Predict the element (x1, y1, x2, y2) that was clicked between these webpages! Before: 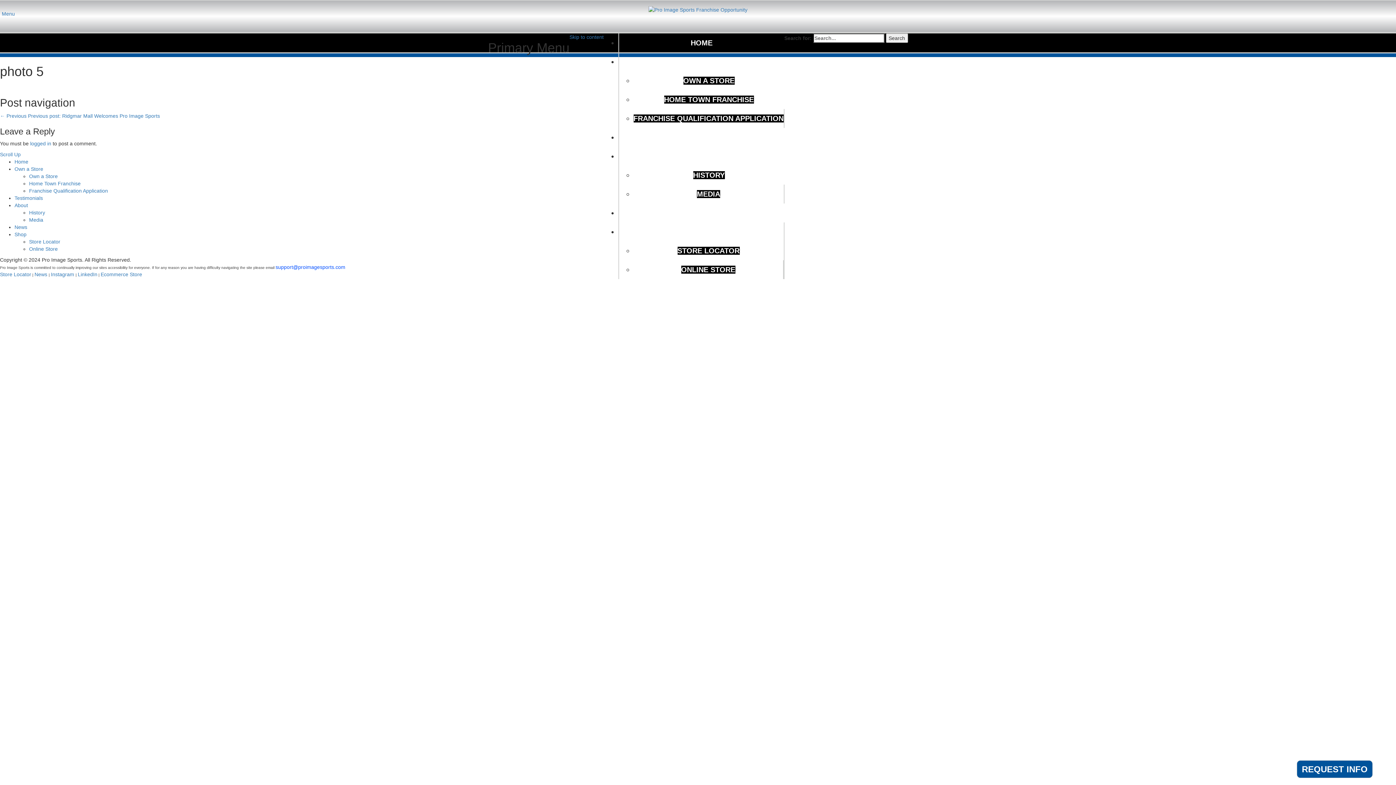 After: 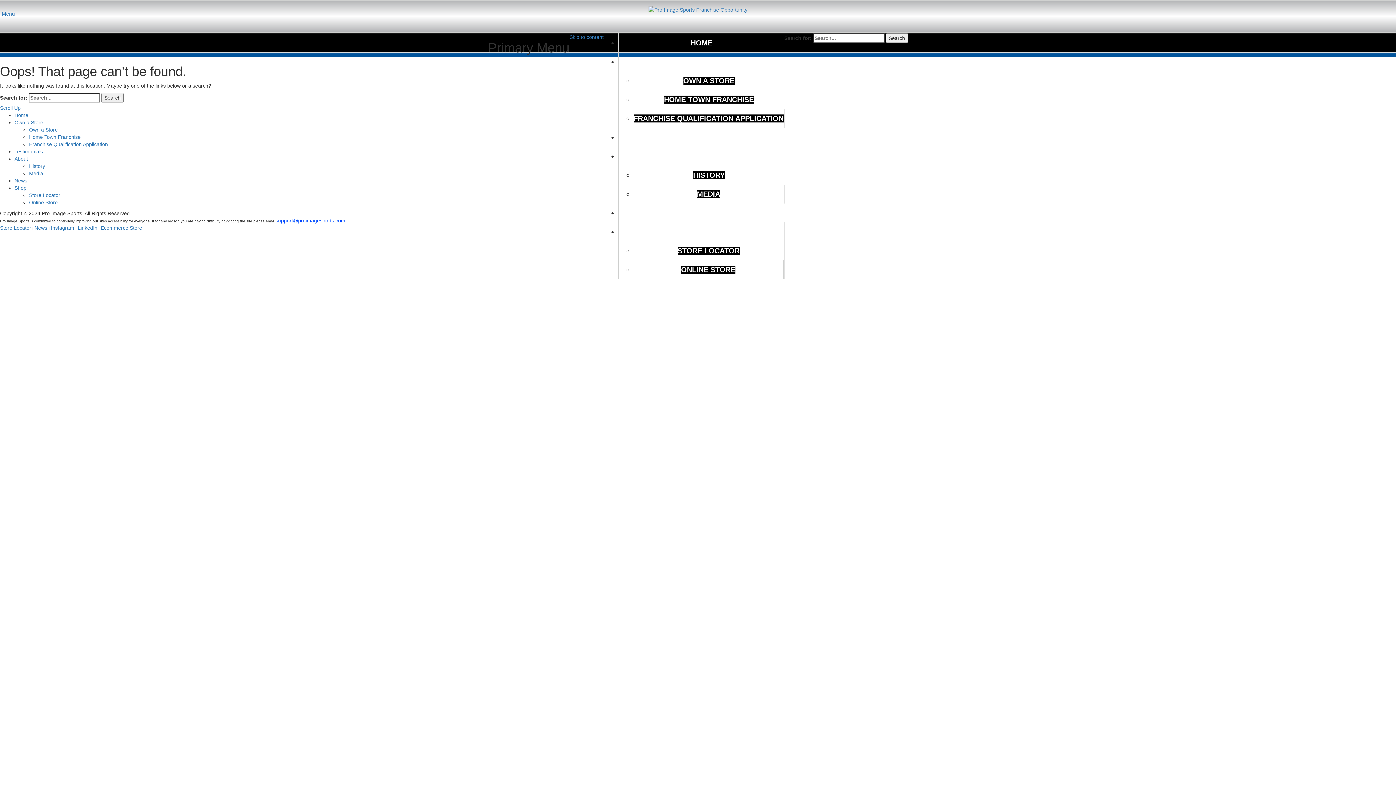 Action: bbox: (30, 140, 51, 146) label: logged in